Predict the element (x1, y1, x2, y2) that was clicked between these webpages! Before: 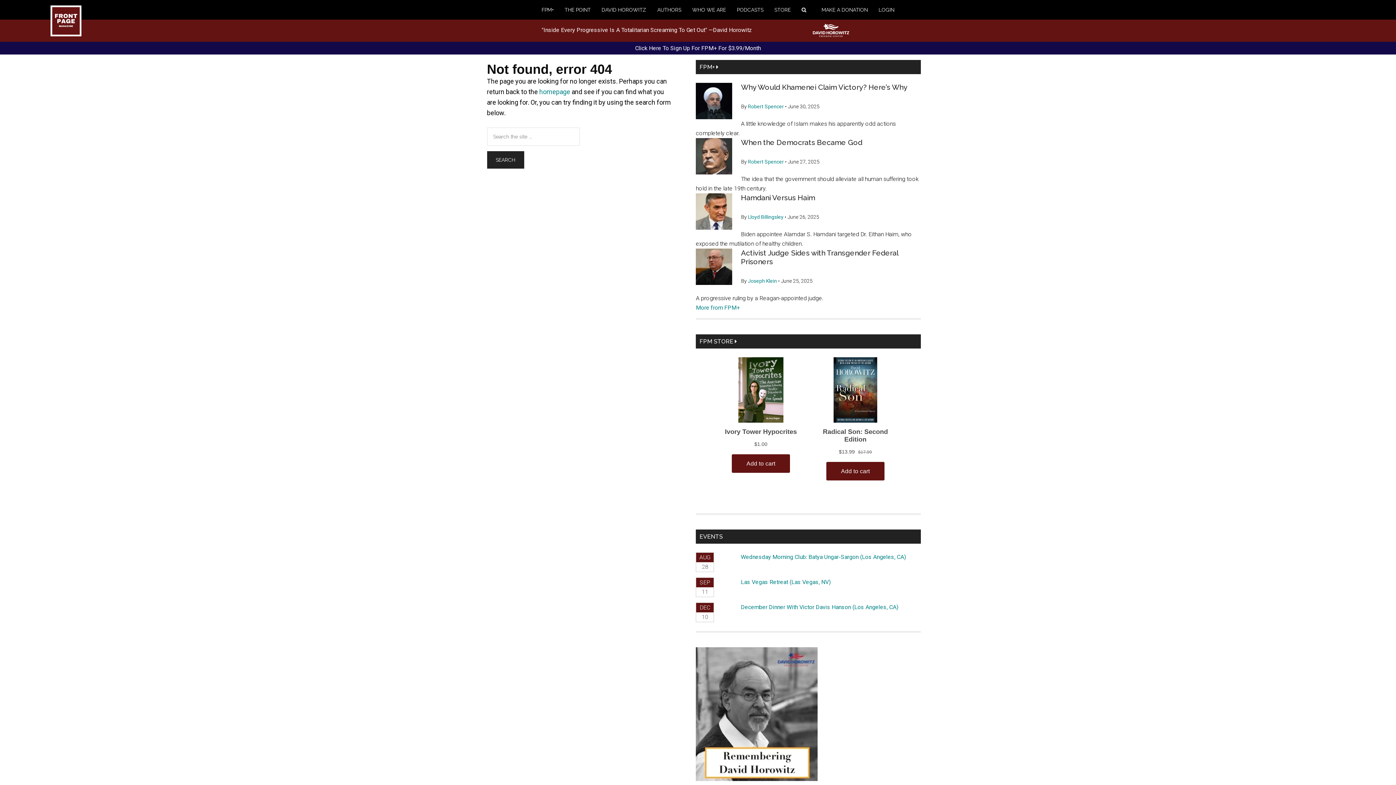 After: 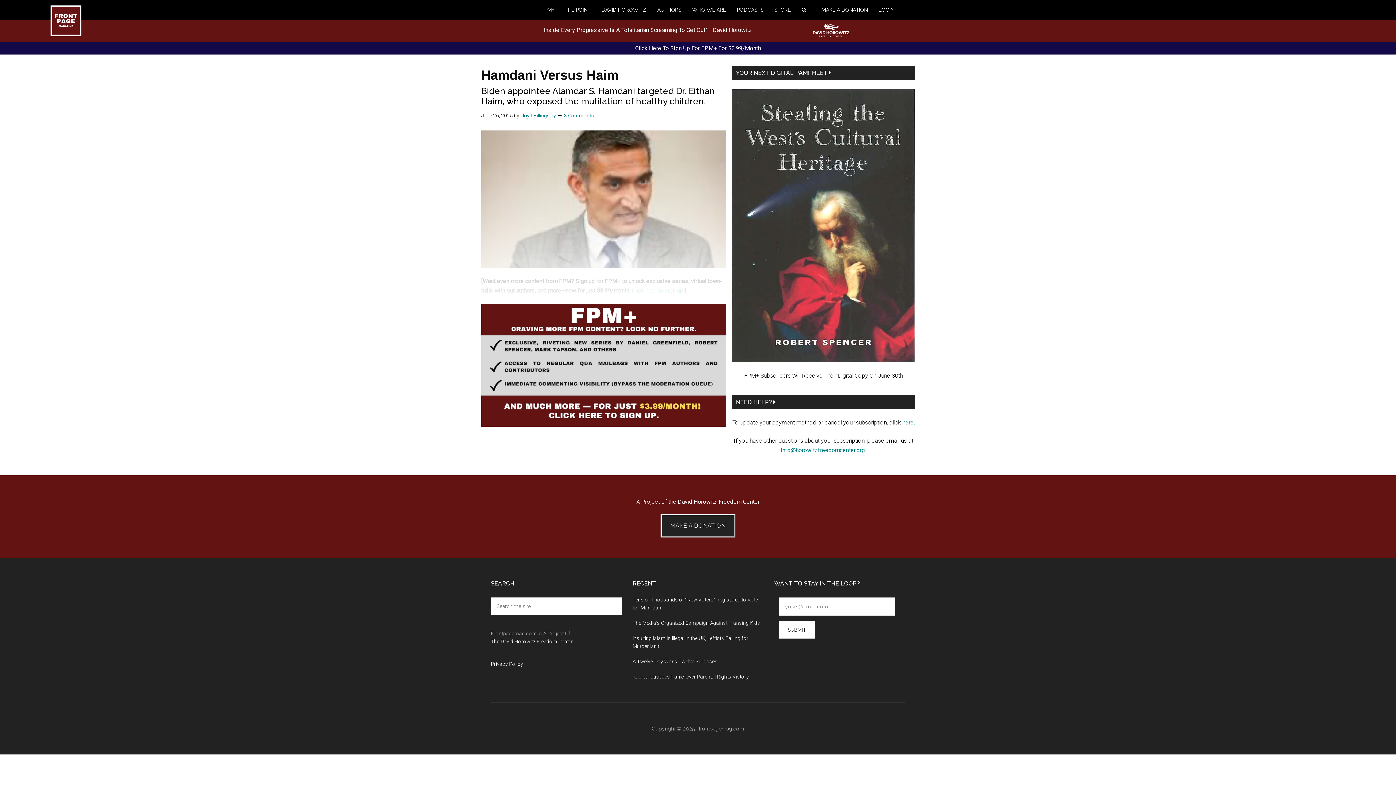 Action: bbox: (696, 193, 732, 232)